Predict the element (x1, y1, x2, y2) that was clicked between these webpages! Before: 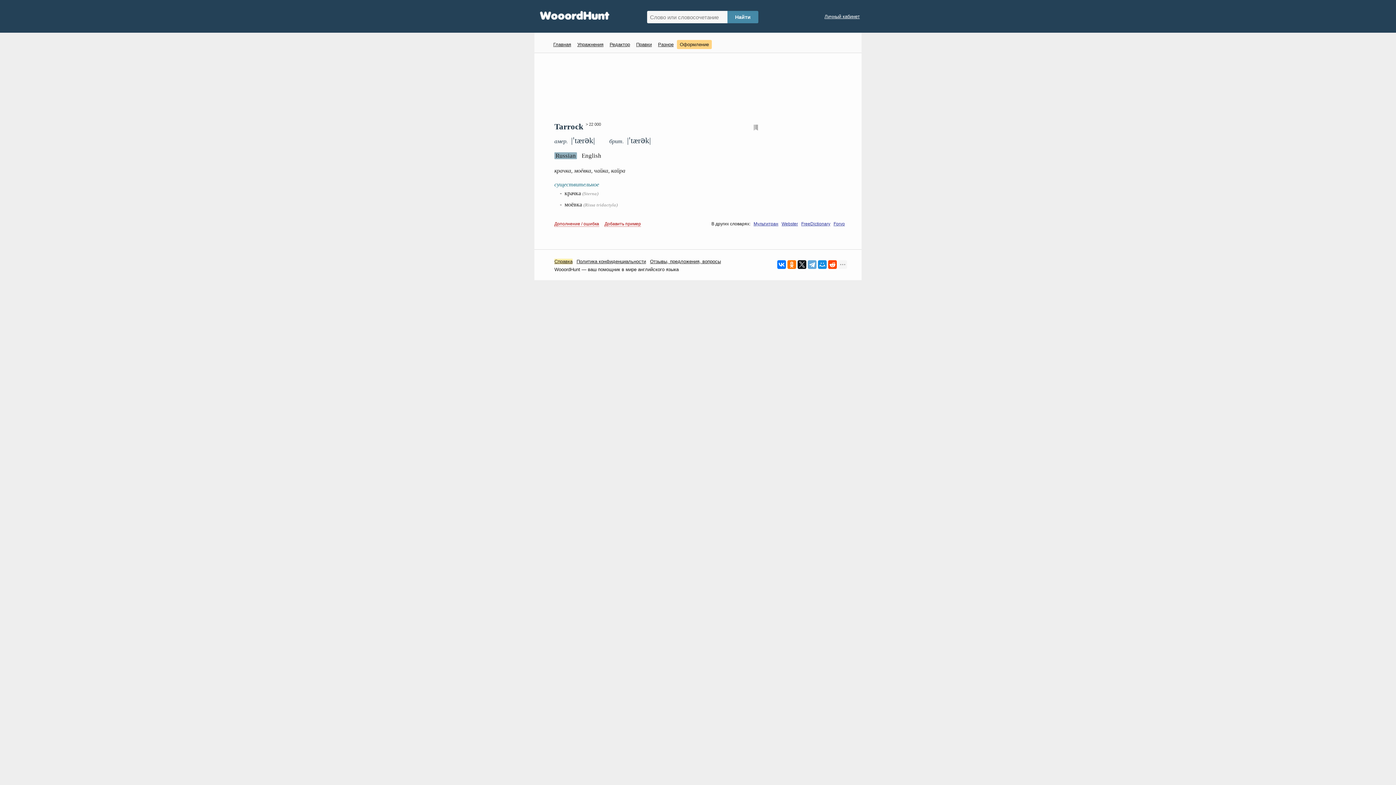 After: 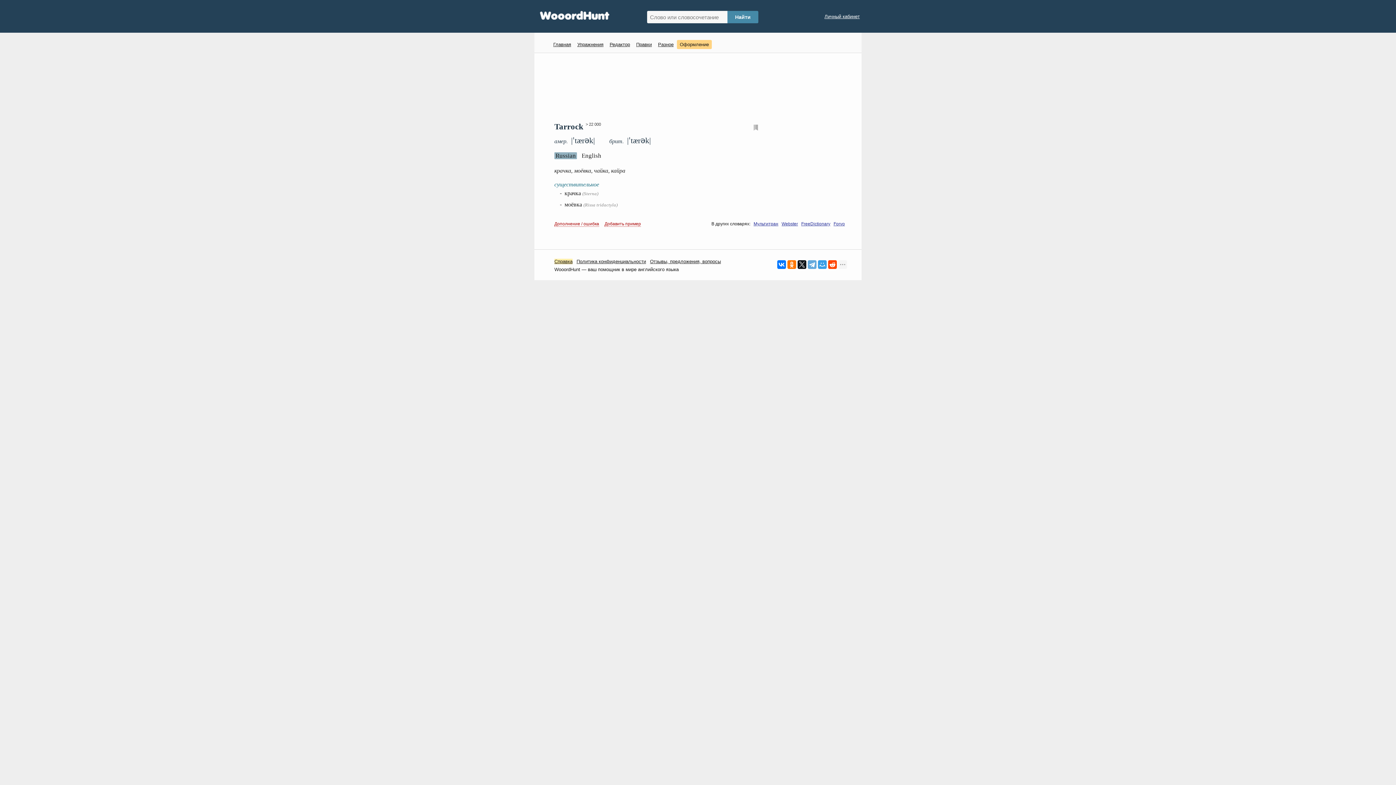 Action: bbox: (818, 260, 826, 269)